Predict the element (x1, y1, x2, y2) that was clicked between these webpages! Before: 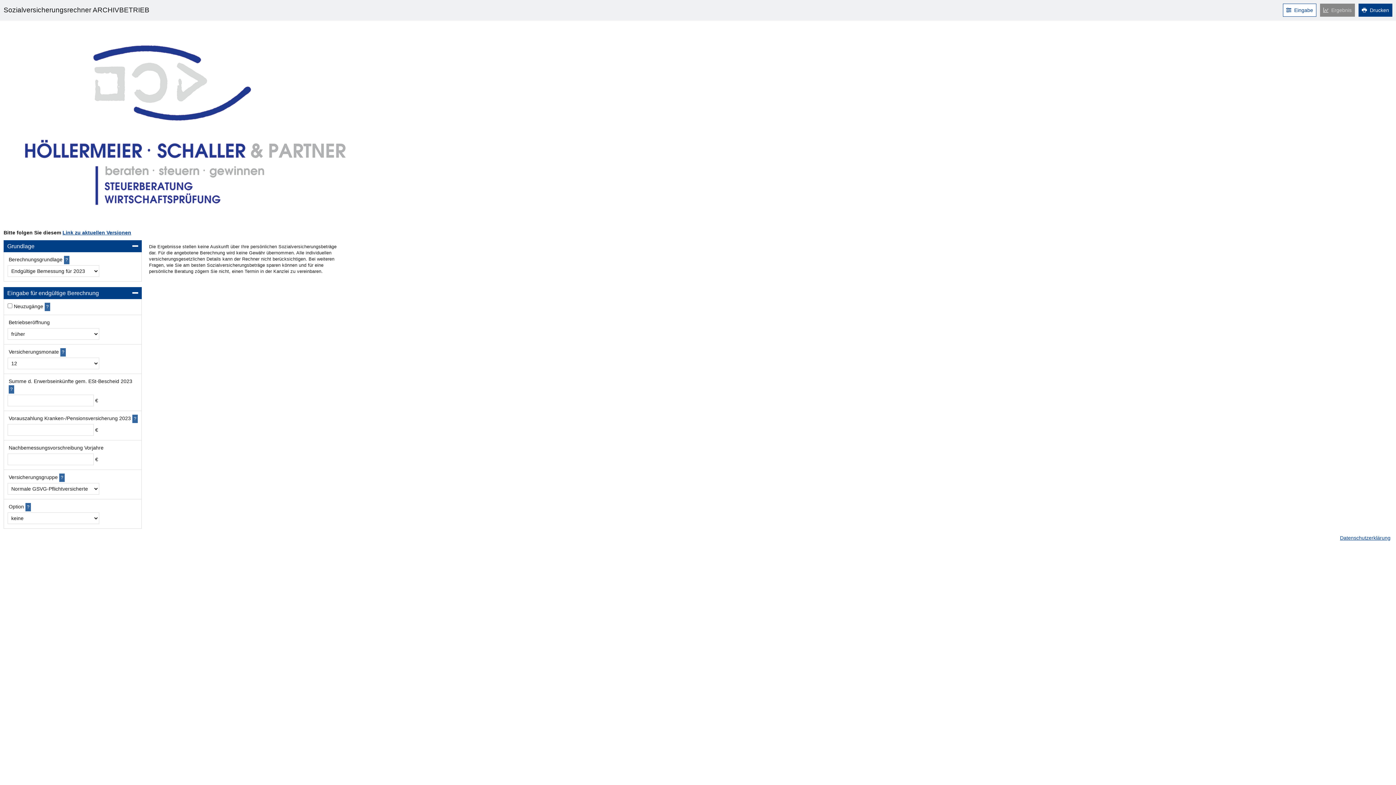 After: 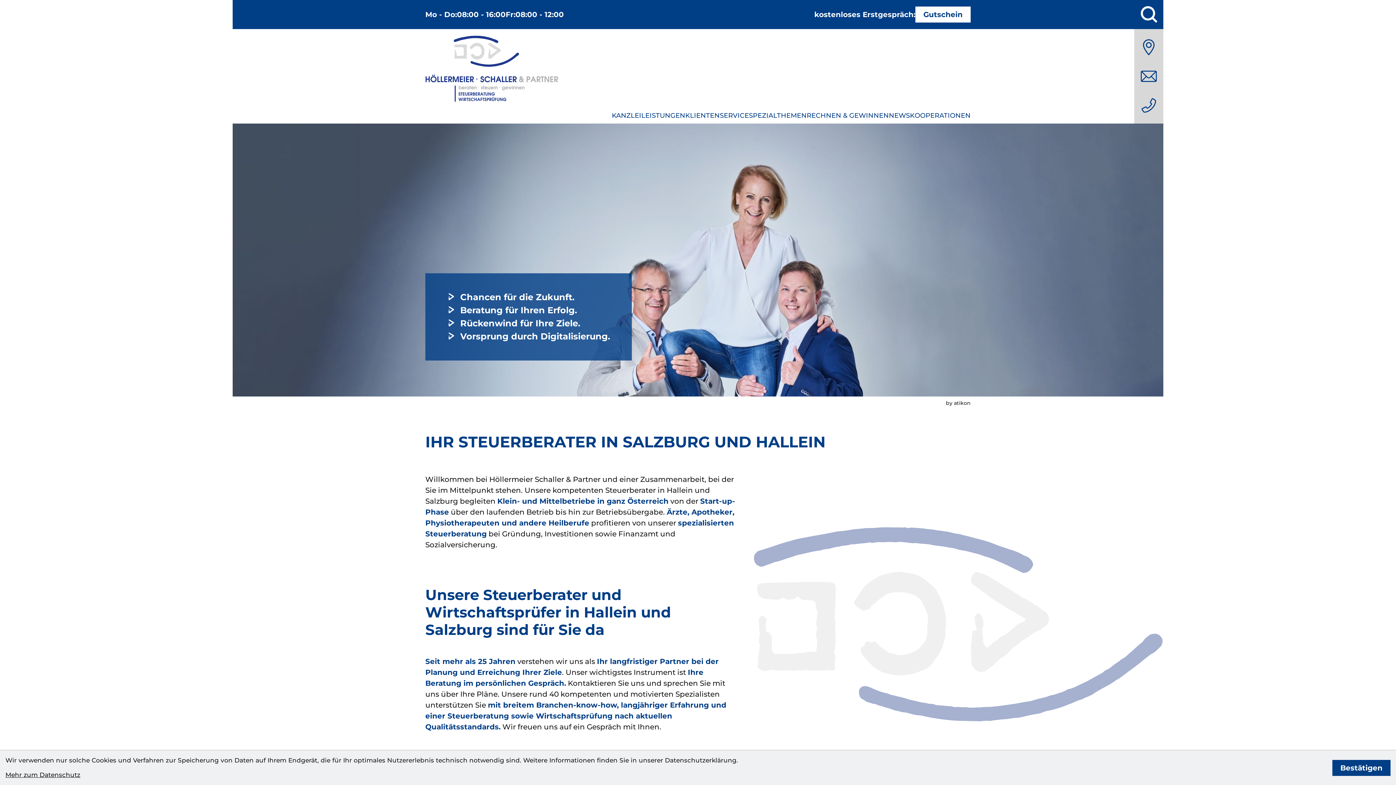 Action: bbox: (62, 229, 131, 235) label: Link zu aktuellen Versionen